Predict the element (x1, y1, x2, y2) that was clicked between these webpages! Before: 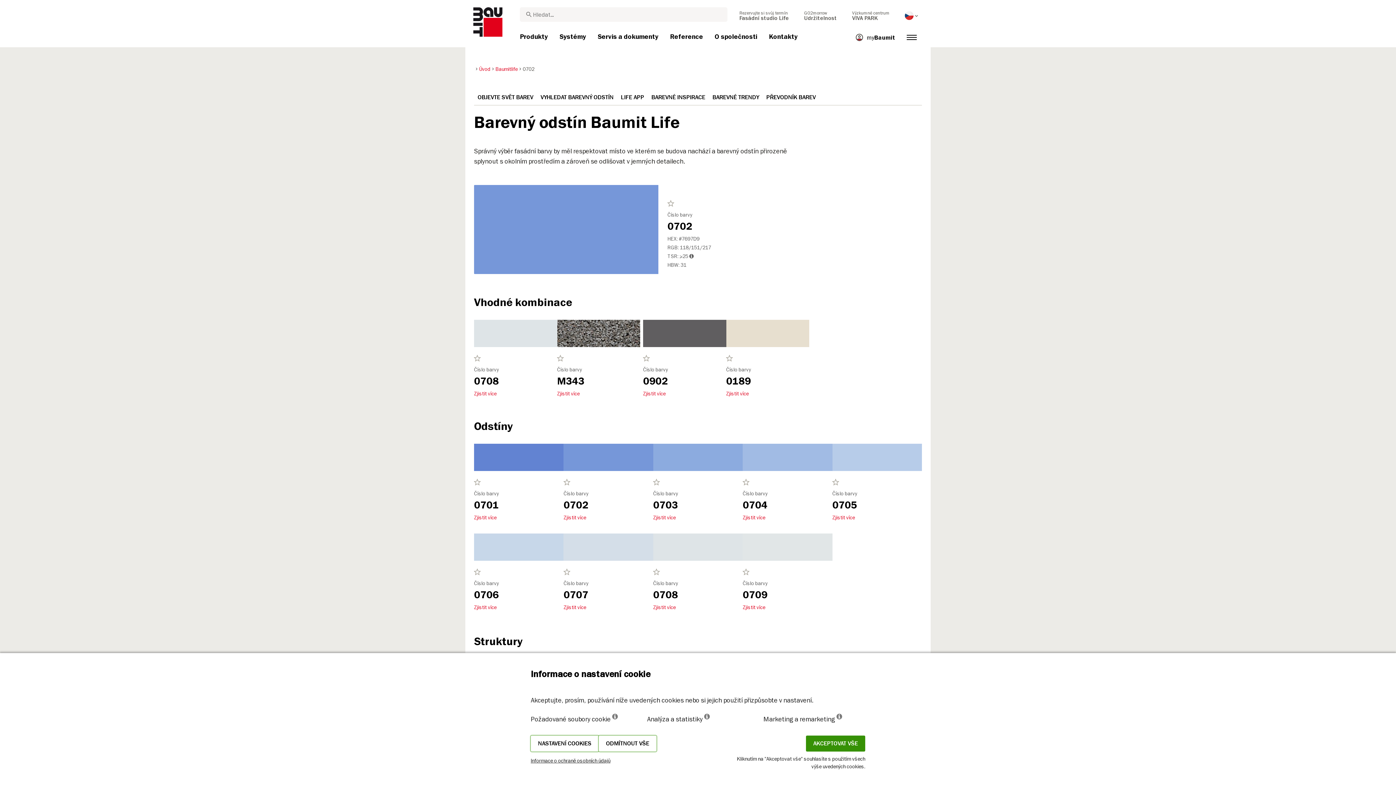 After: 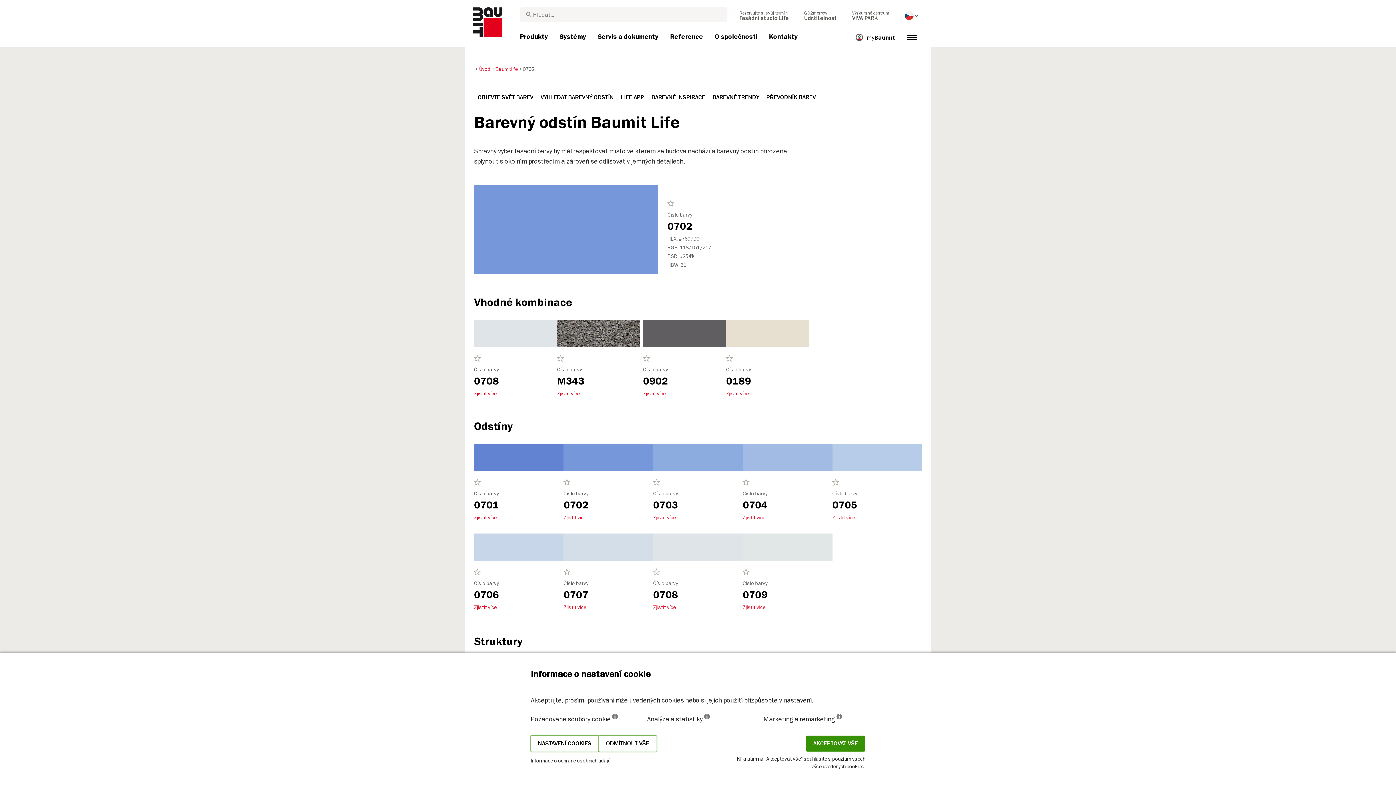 Action: bbox: (563, 514, 586, 521) label: Zjistit více